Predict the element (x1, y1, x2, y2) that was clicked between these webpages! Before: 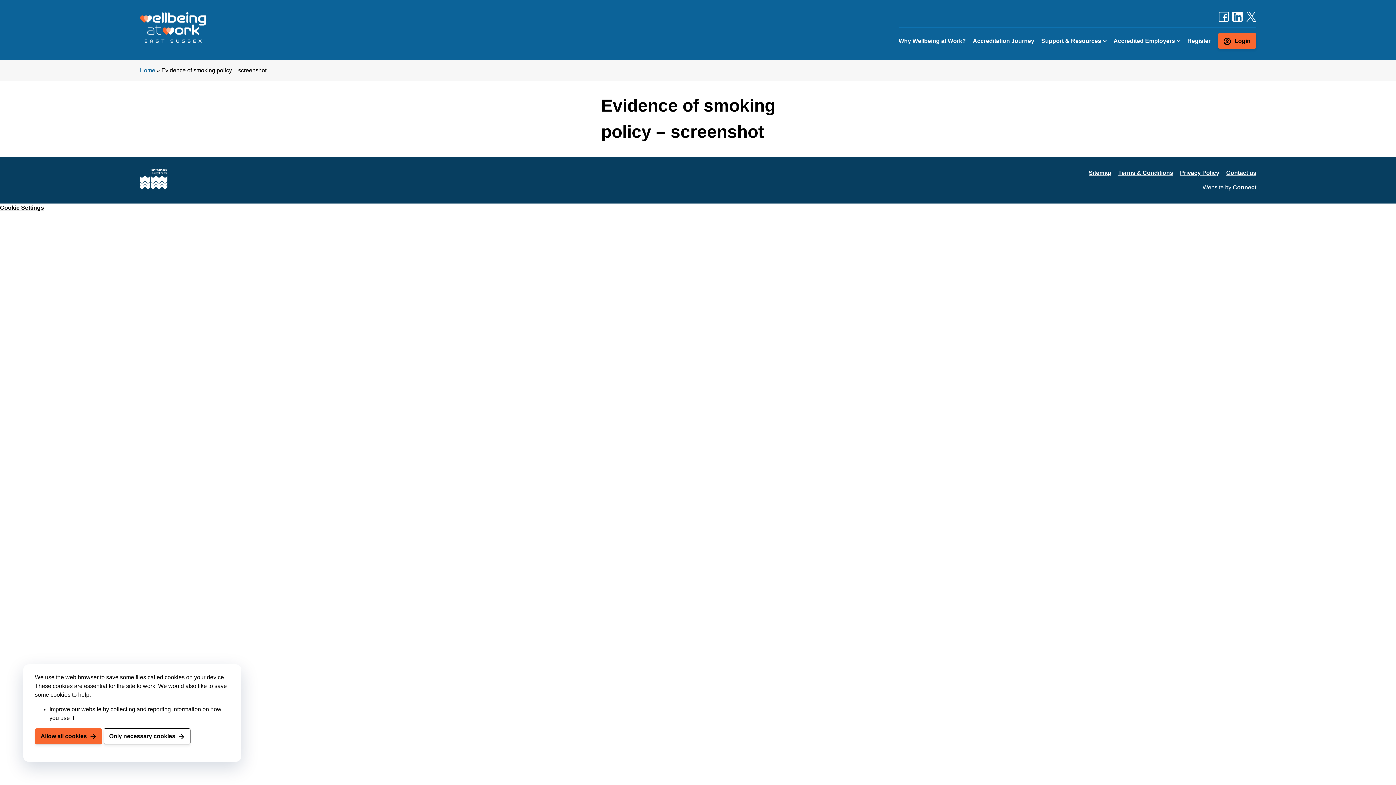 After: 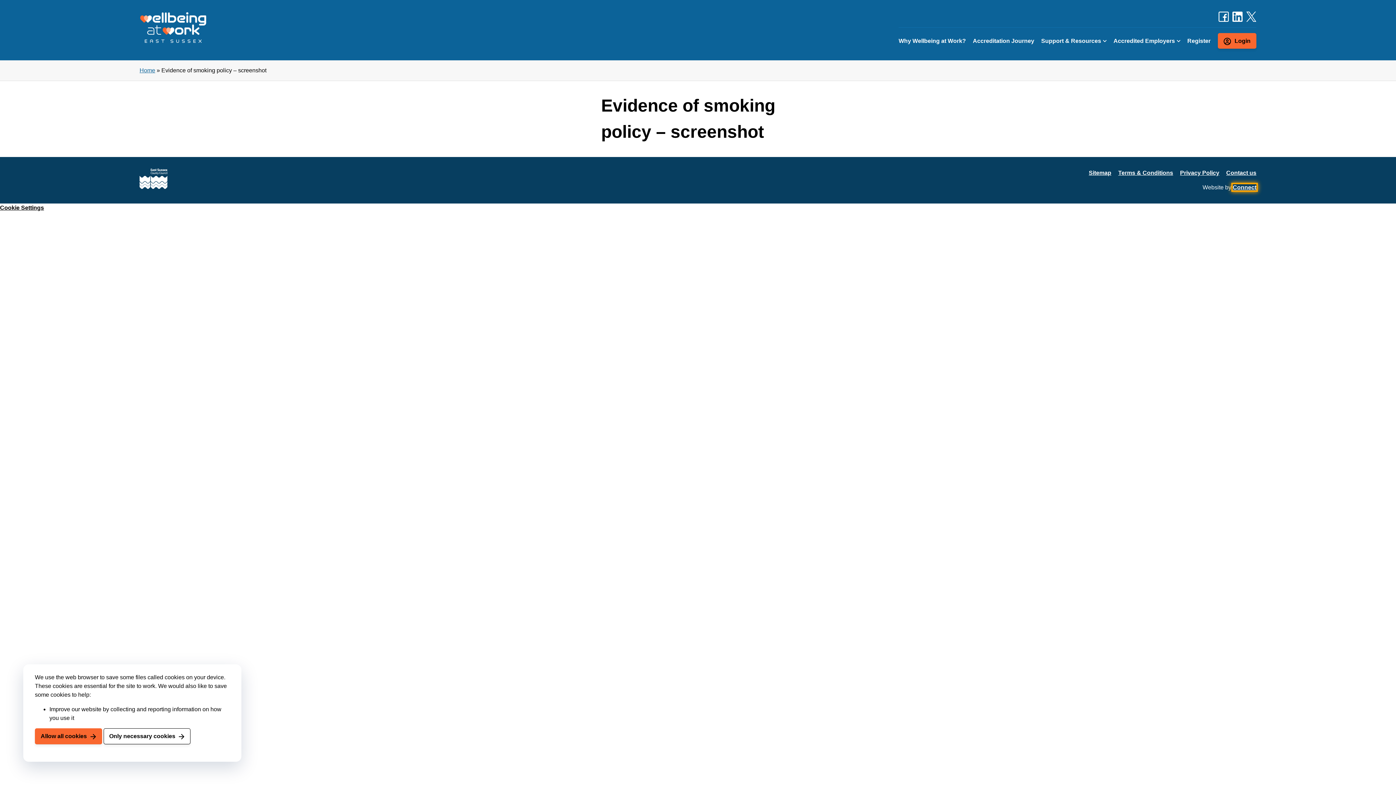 Action: bbox: (1233, 184, 1256, 190) label: Connect